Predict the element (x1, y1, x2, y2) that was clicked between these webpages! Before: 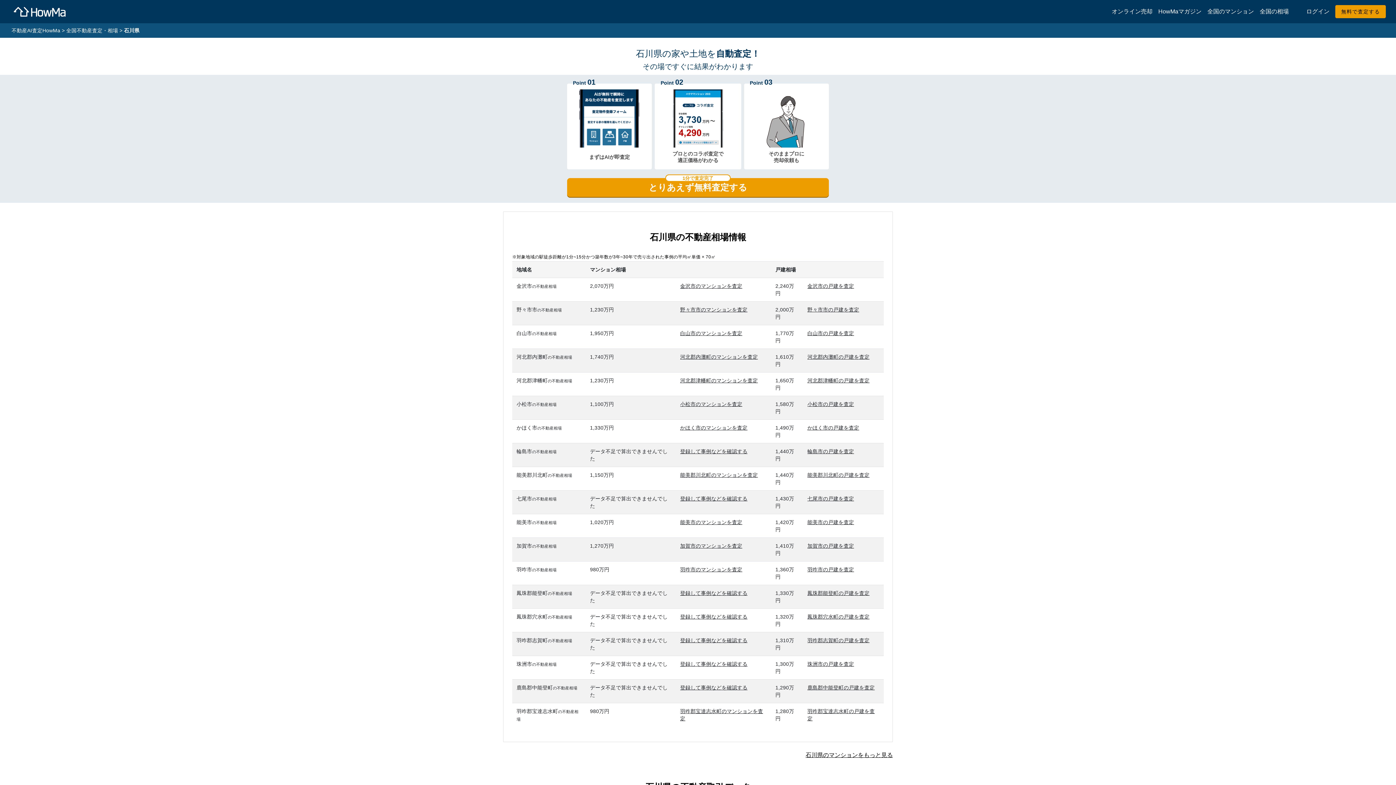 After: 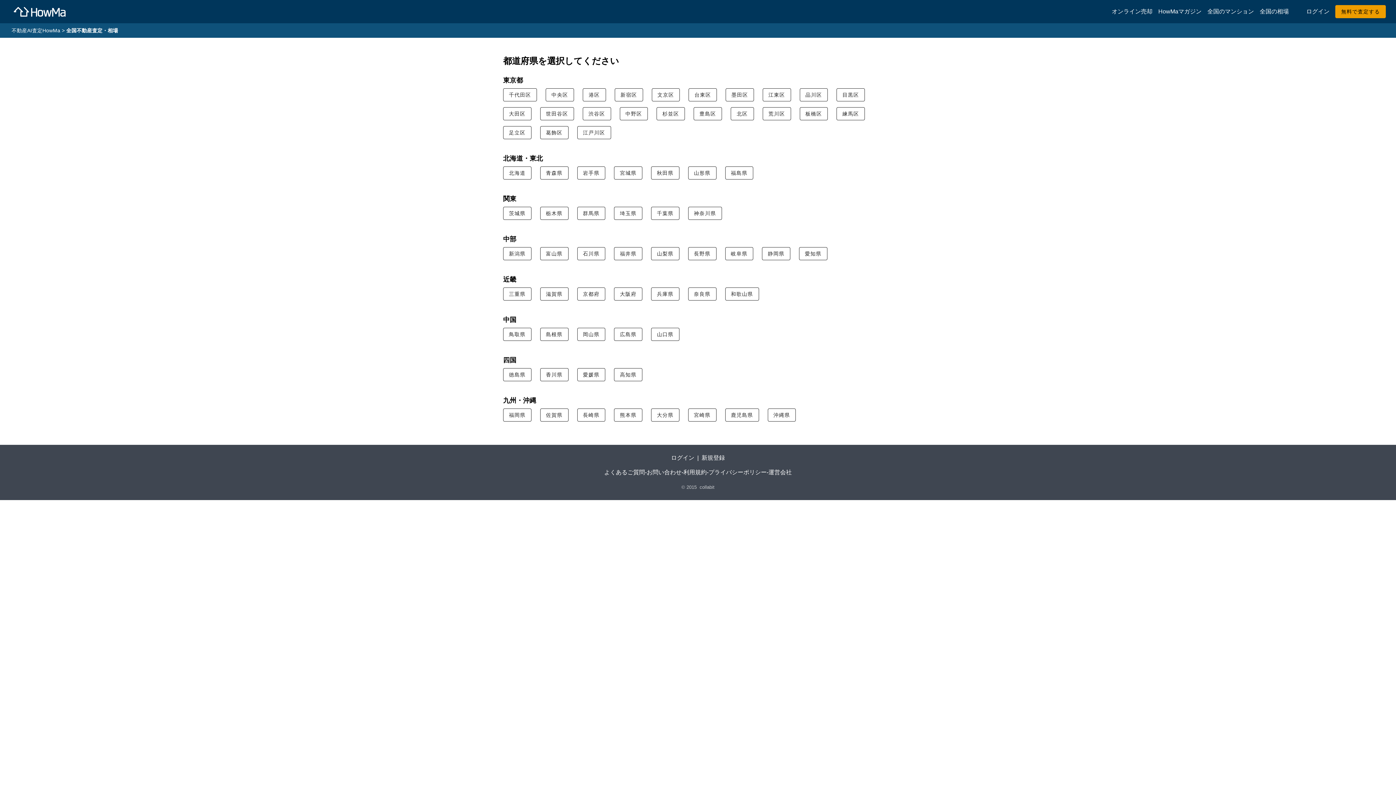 Action: bbox: (66, 26, 118, 34) label: 全国不動産査定・相場